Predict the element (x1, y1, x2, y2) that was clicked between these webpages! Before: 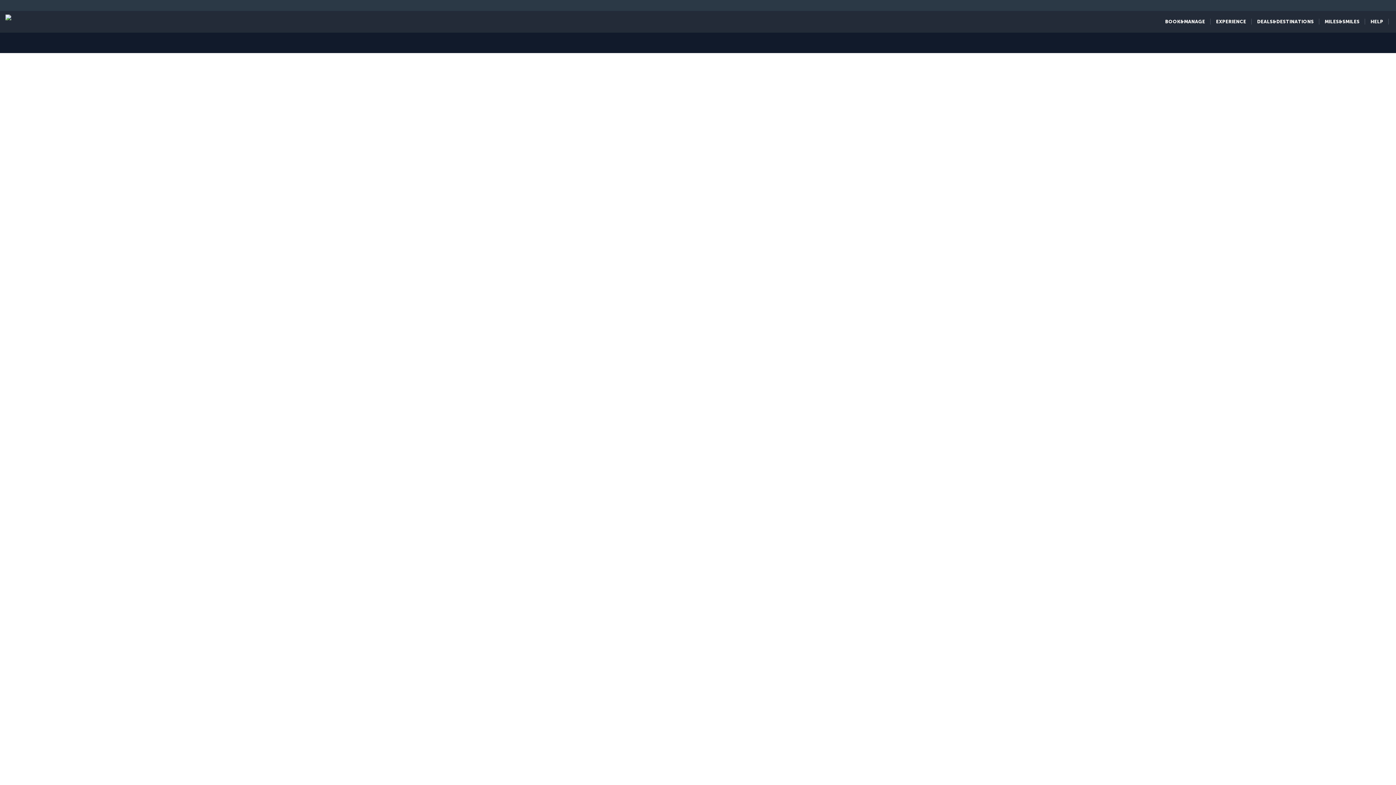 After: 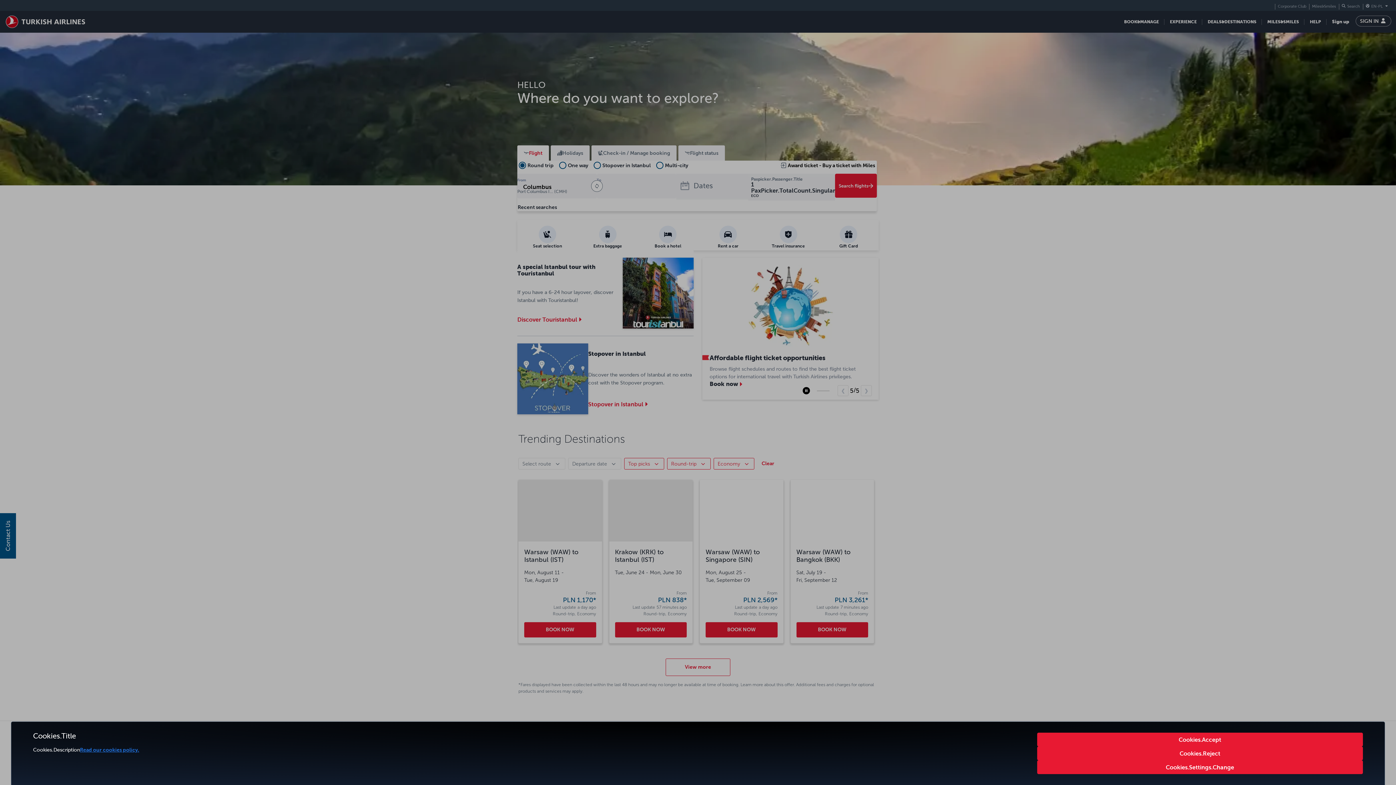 Action: bbox: (5, 14, 11, 29)